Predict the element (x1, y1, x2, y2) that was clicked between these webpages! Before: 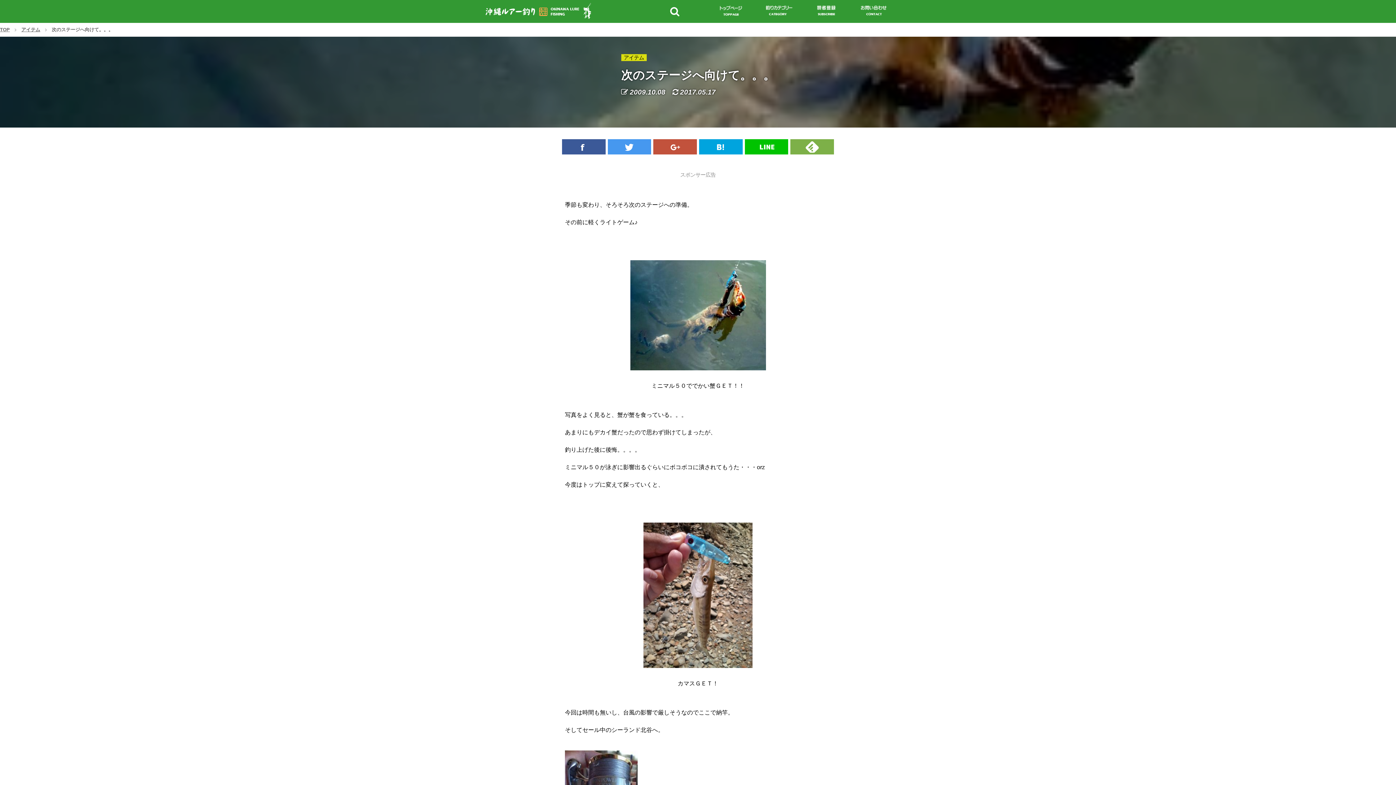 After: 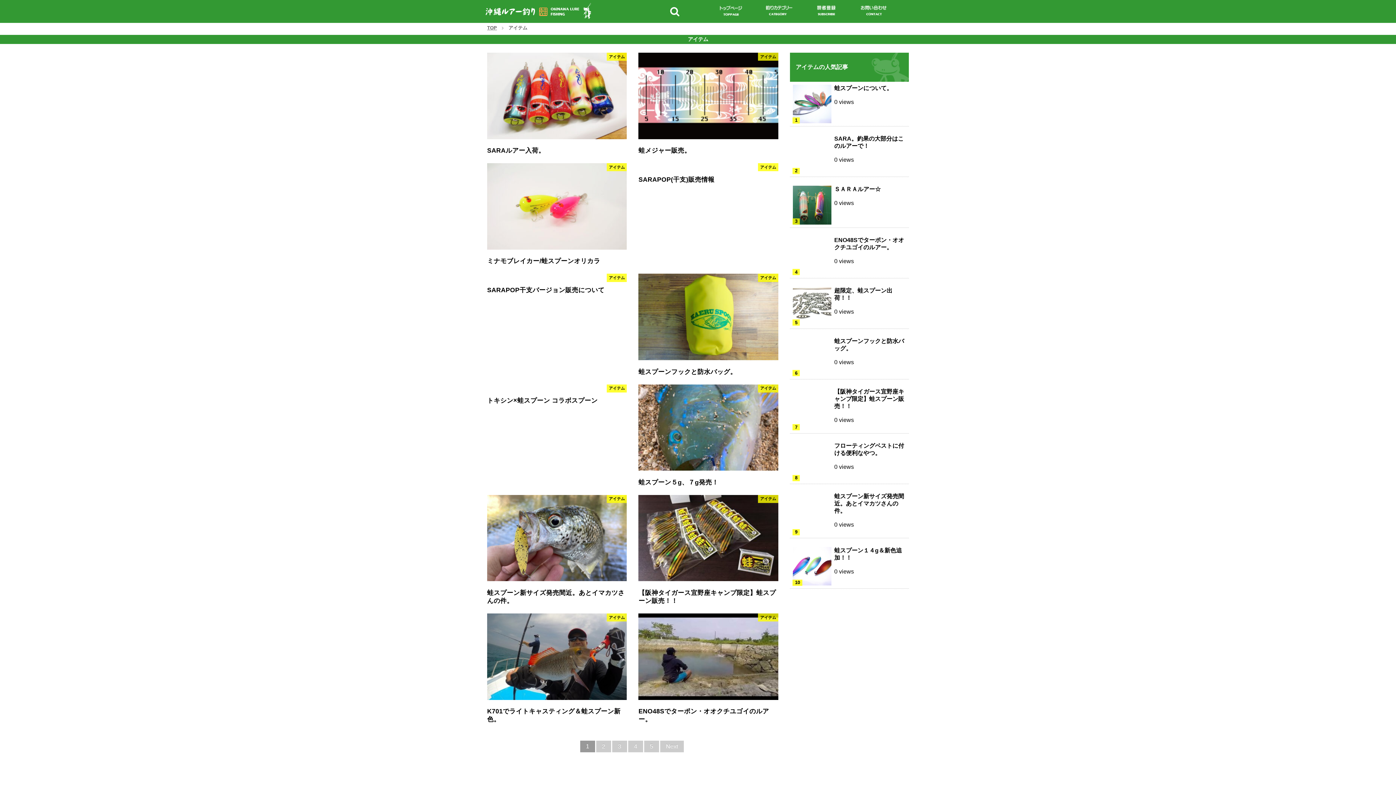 Action: bbox: (621, 103, 625, 109)